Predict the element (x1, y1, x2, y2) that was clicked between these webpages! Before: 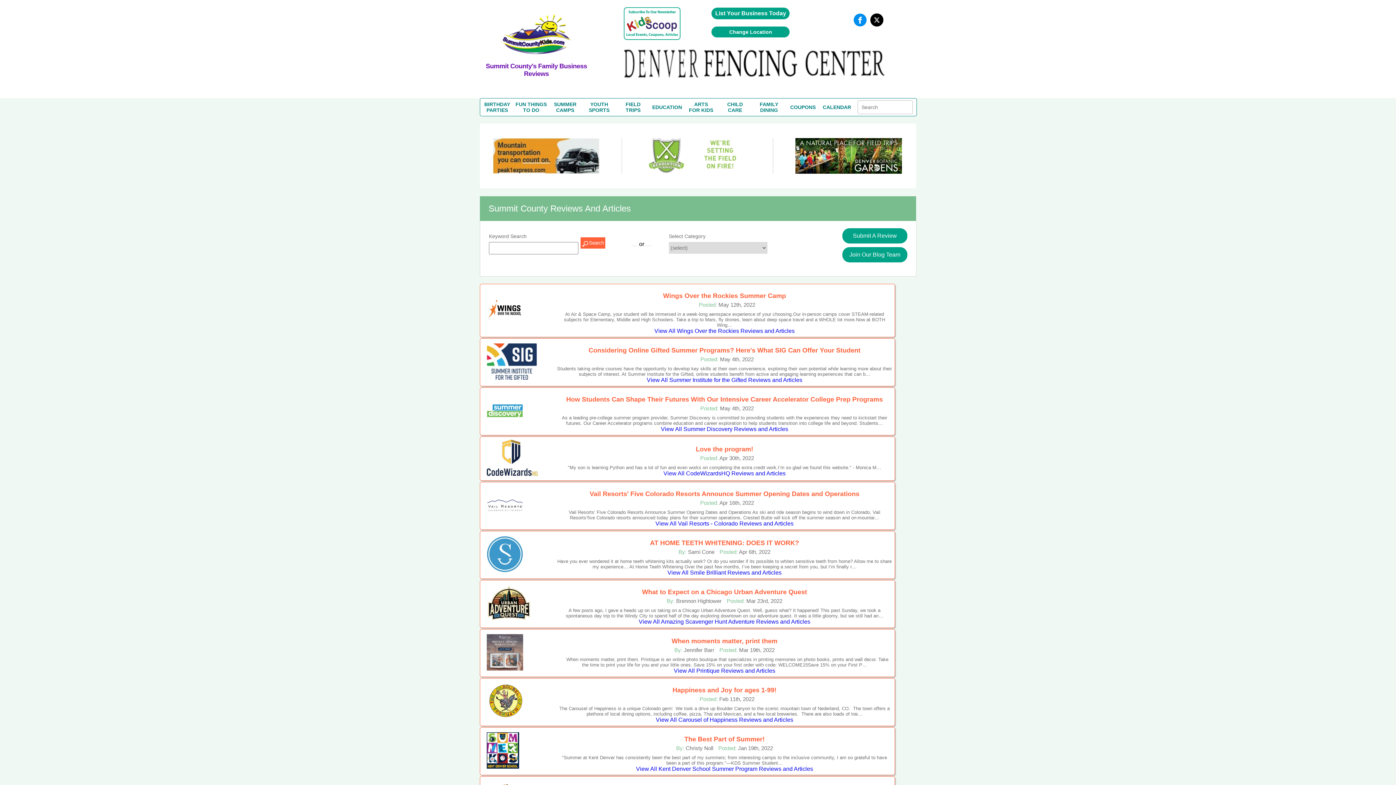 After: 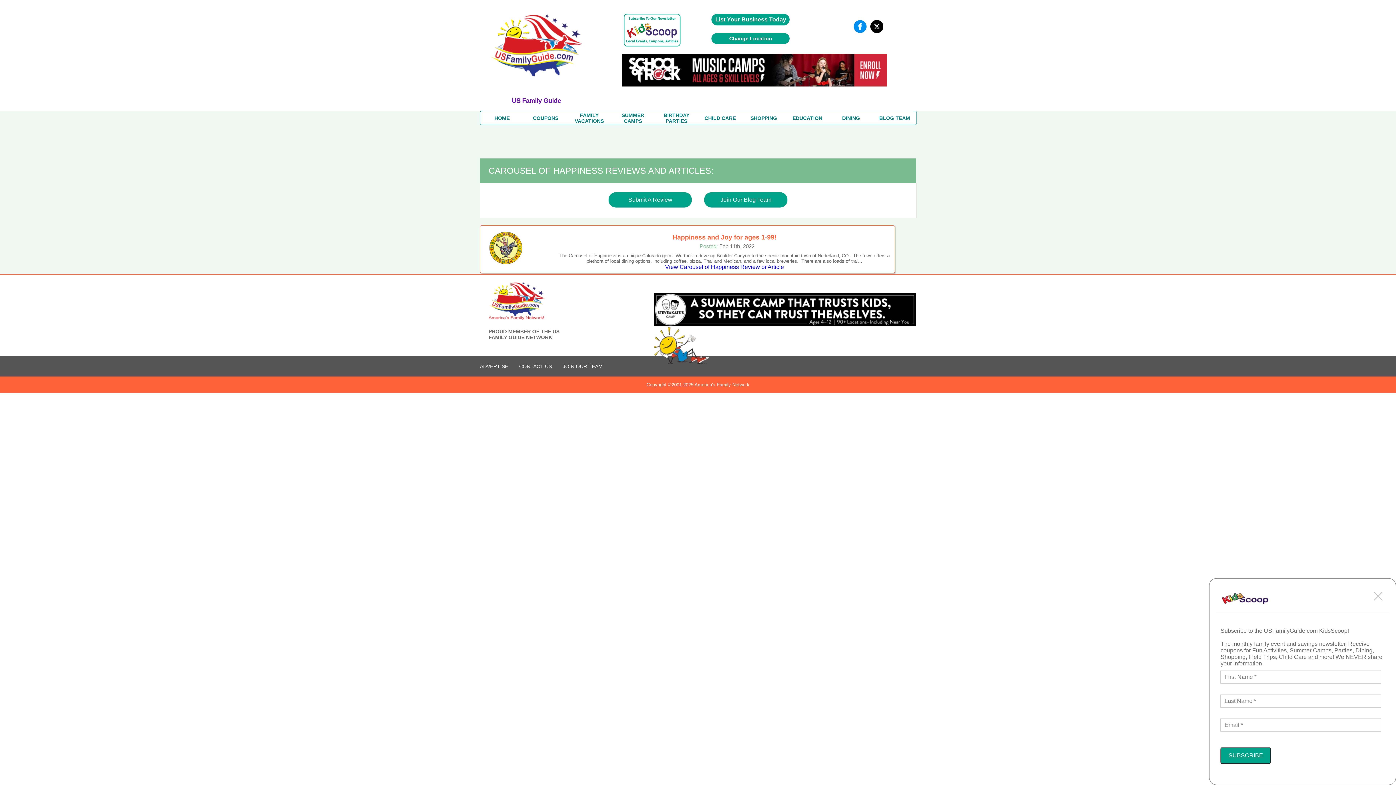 Action: label: View All Carousel of Happiness Reviews and Articles bbox: (656, 717, 793, 723)